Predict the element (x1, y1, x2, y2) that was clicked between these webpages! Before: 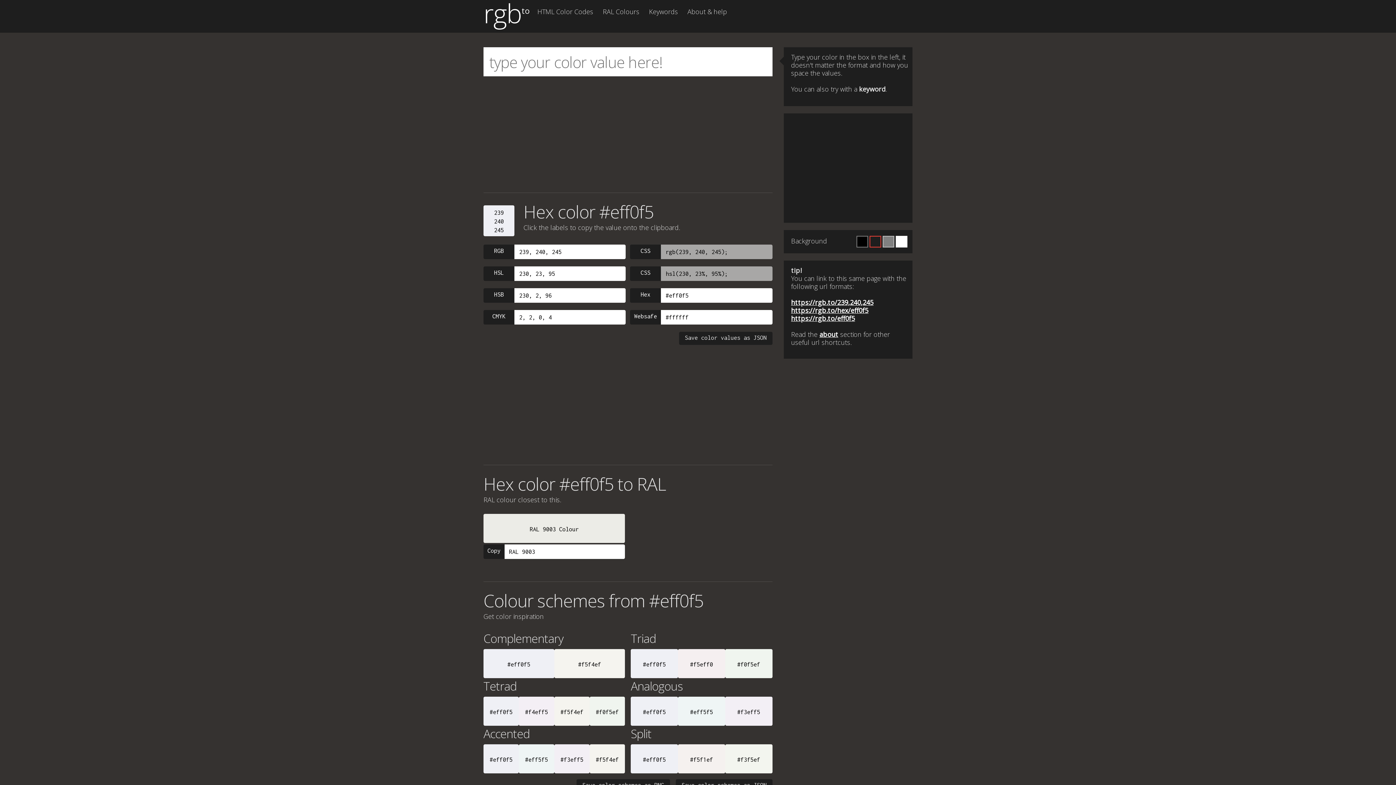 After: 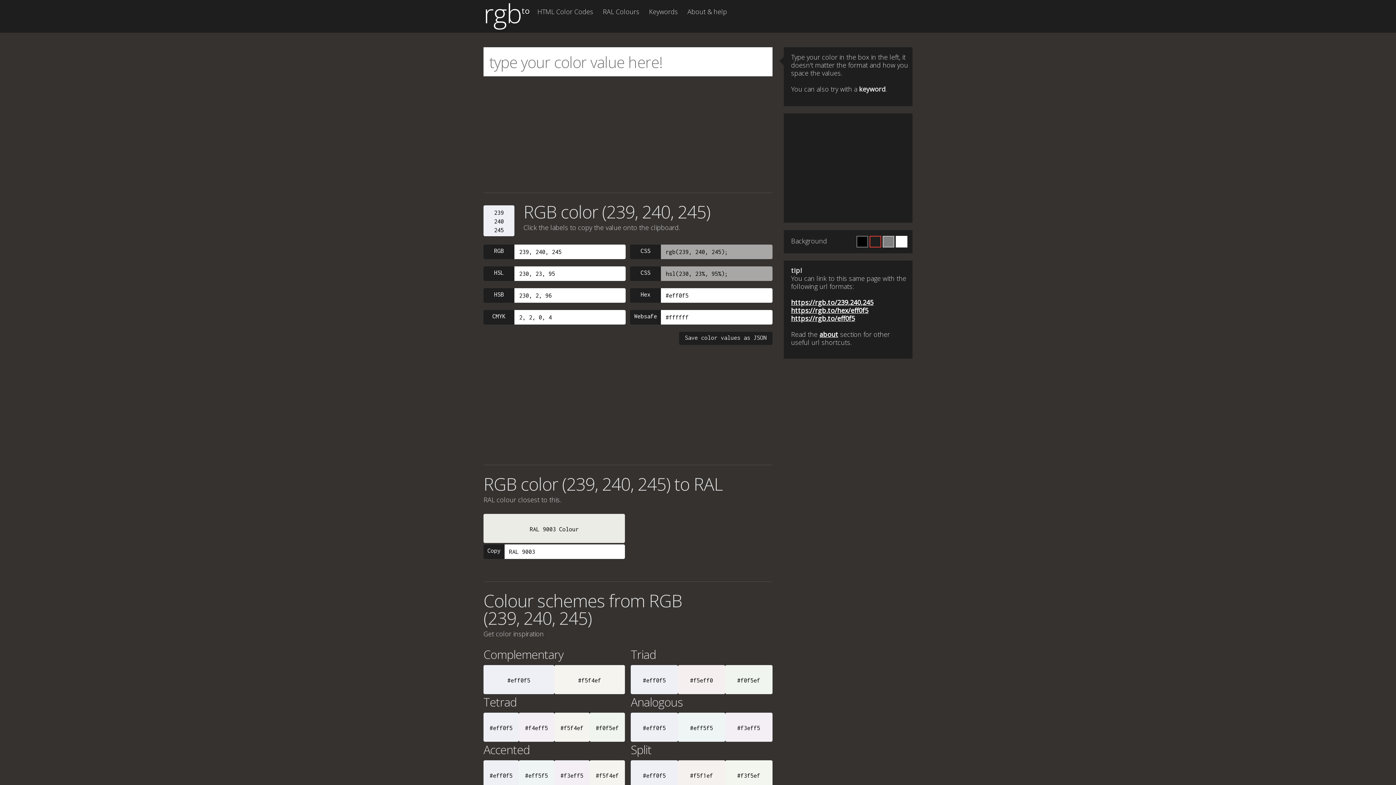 Action: bbox: (483, 205, 514, 236) label: 239
240
245